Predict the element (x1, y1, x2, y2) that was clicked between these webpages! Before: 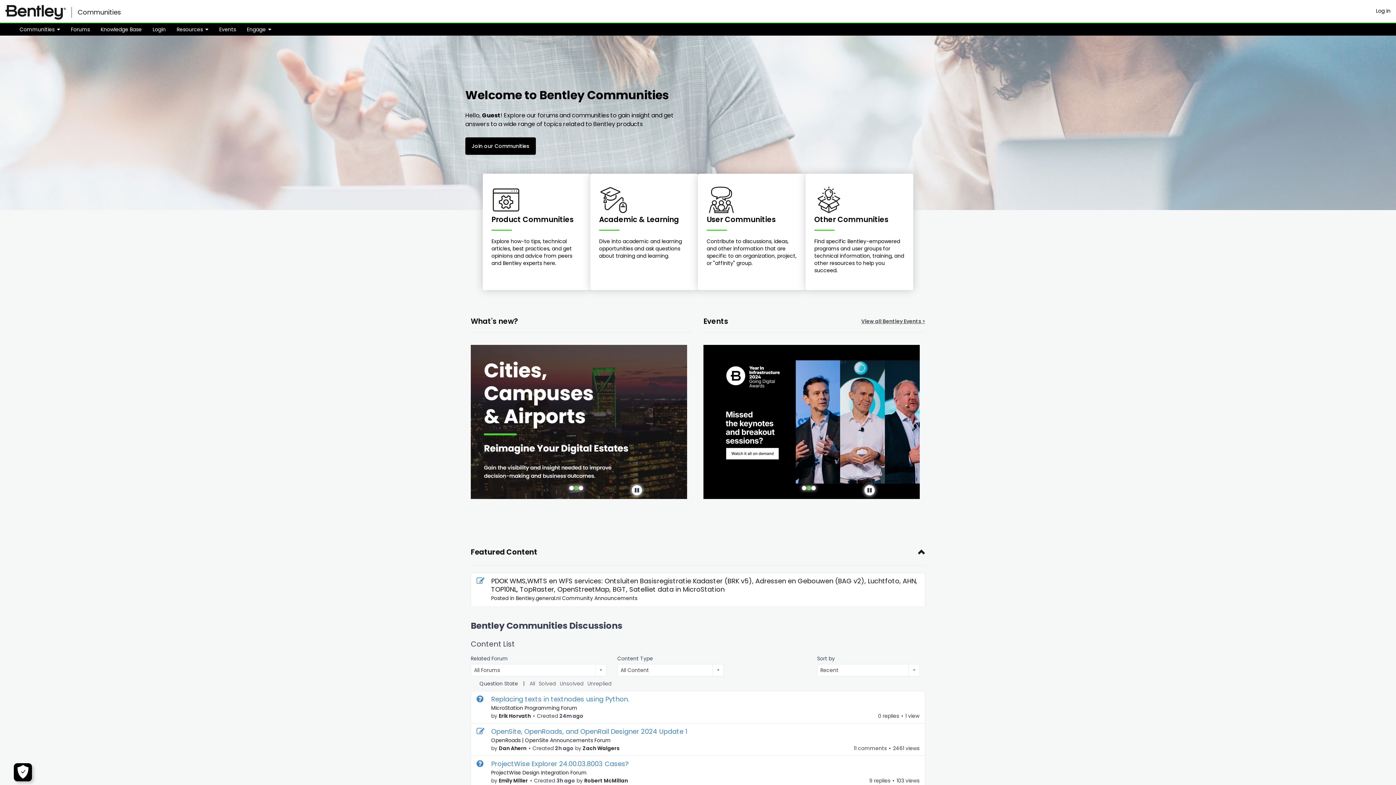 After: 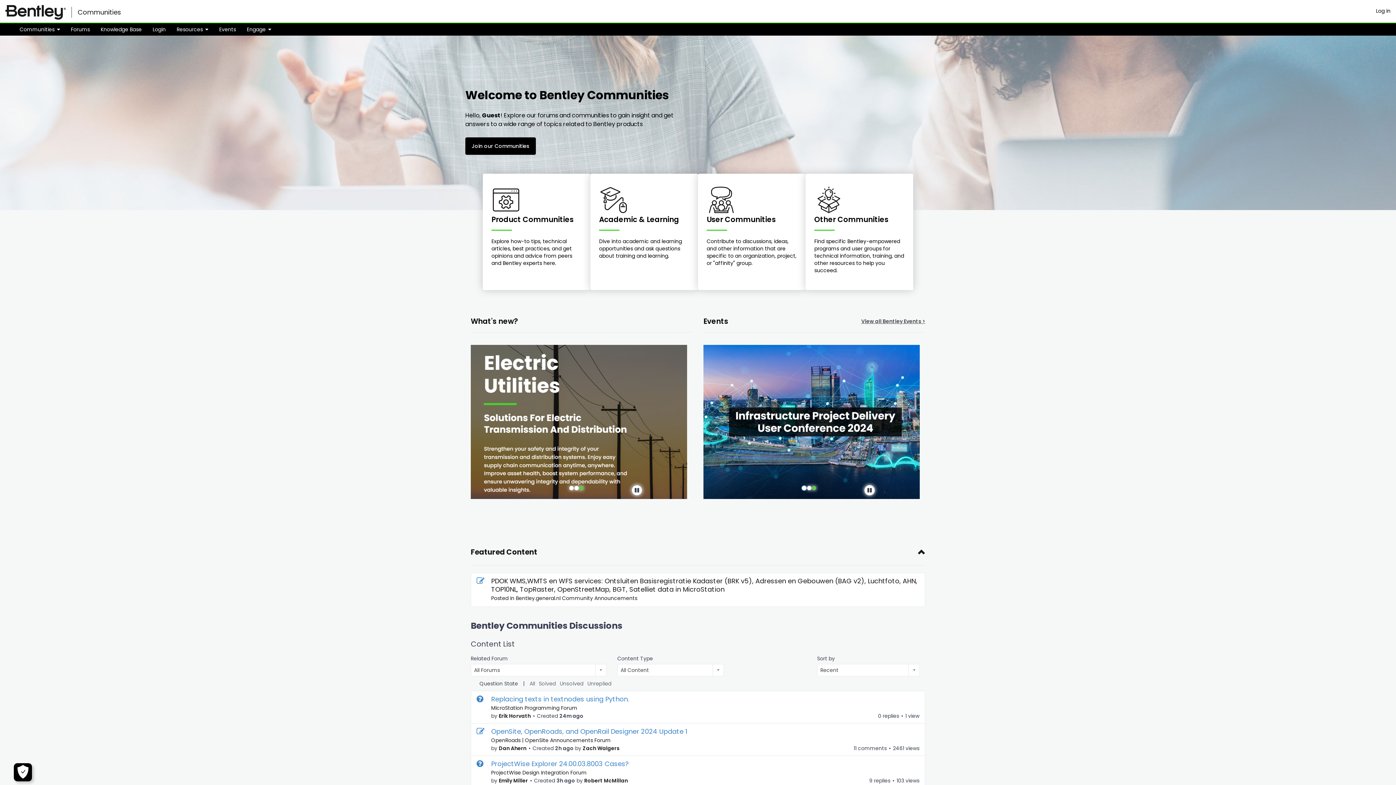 Action: bbox: (801, 472, 806, 477) label: slide 1 of 3, currently active